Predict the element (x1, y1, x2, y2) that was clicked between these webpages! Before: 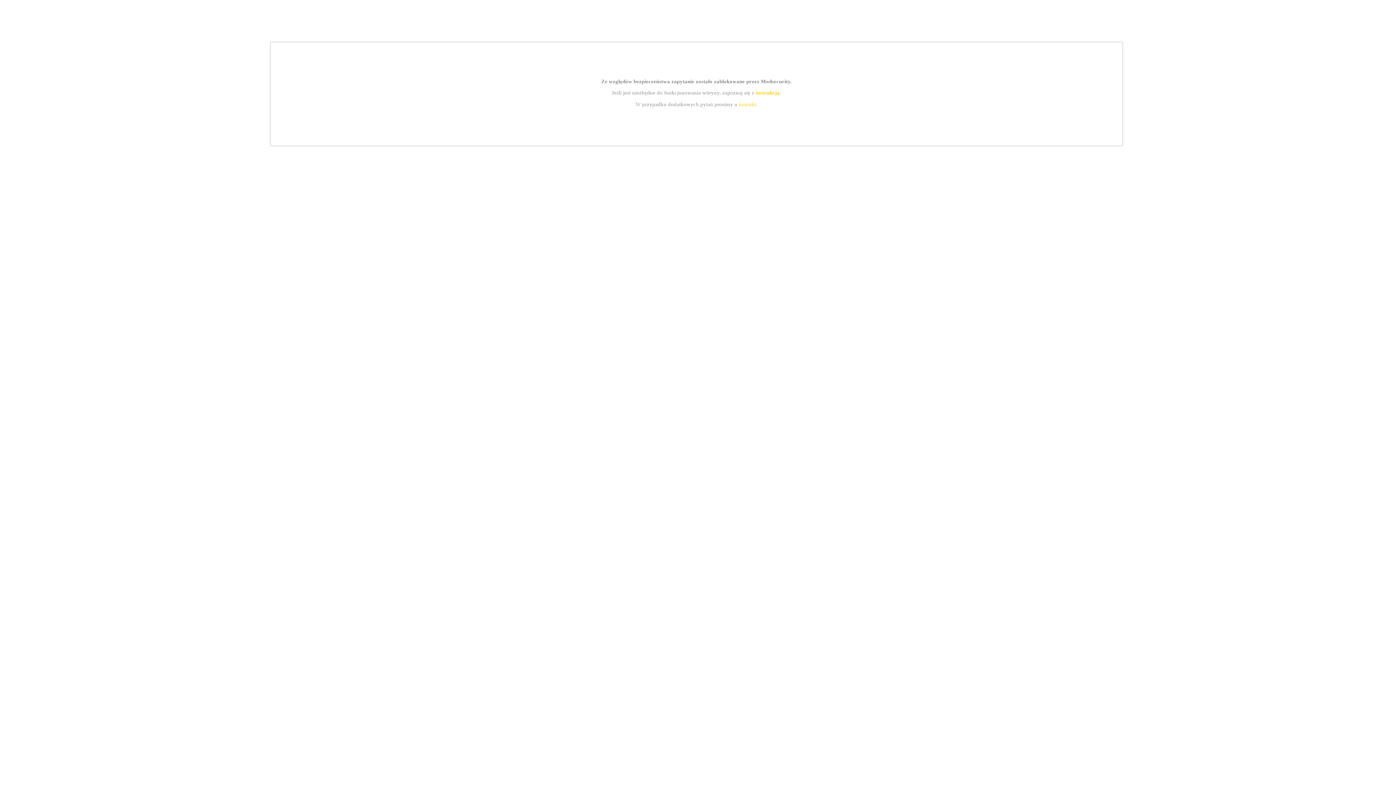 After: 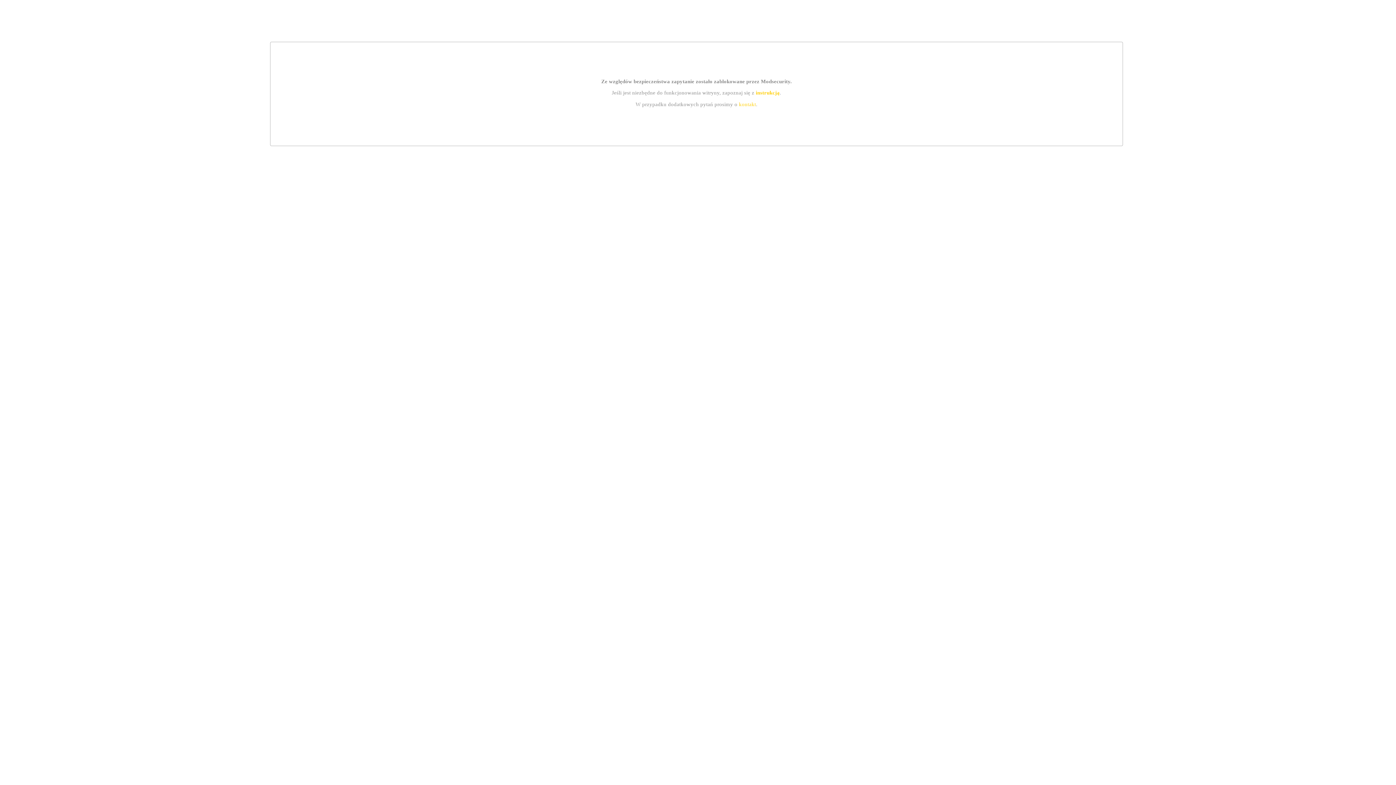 Action: bbox: (739, 101, 756, 107) label: kontakt